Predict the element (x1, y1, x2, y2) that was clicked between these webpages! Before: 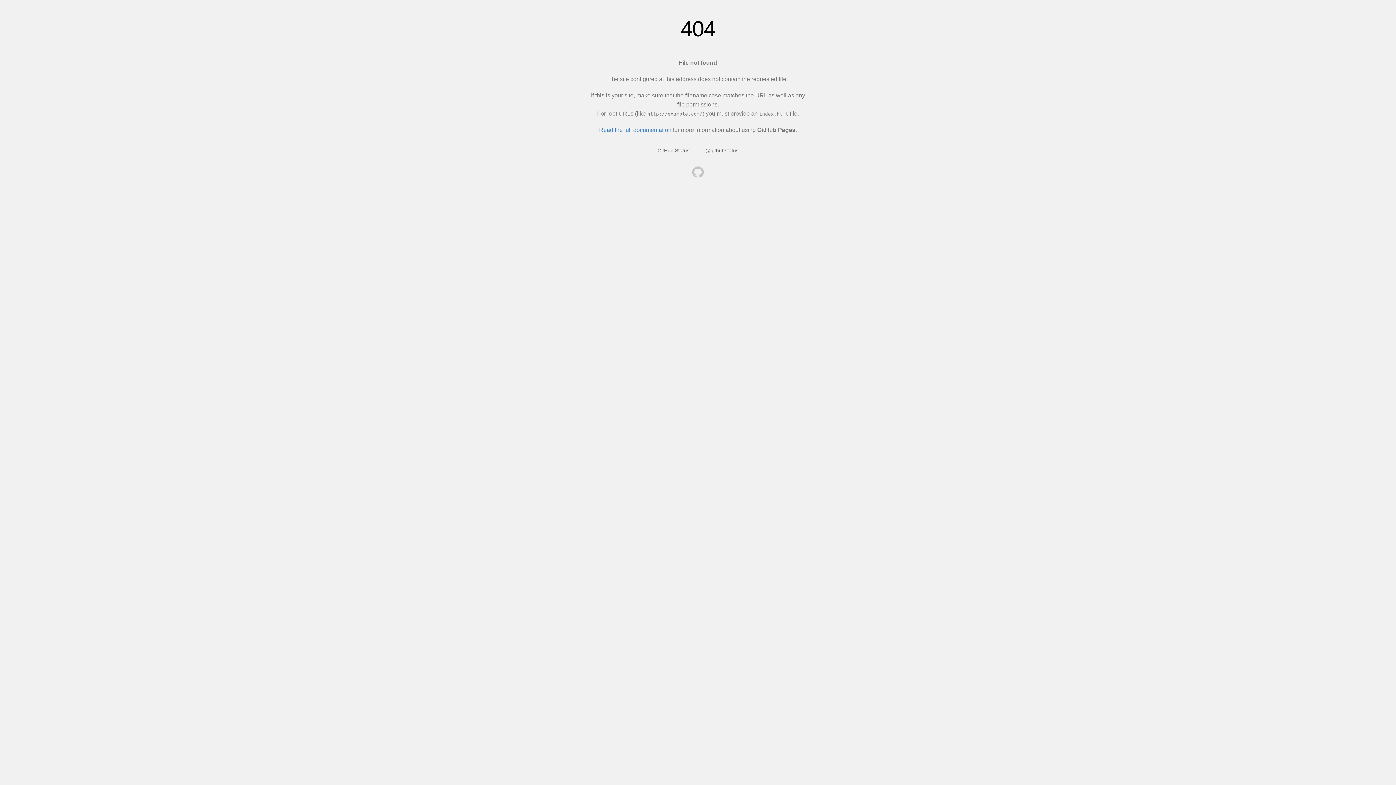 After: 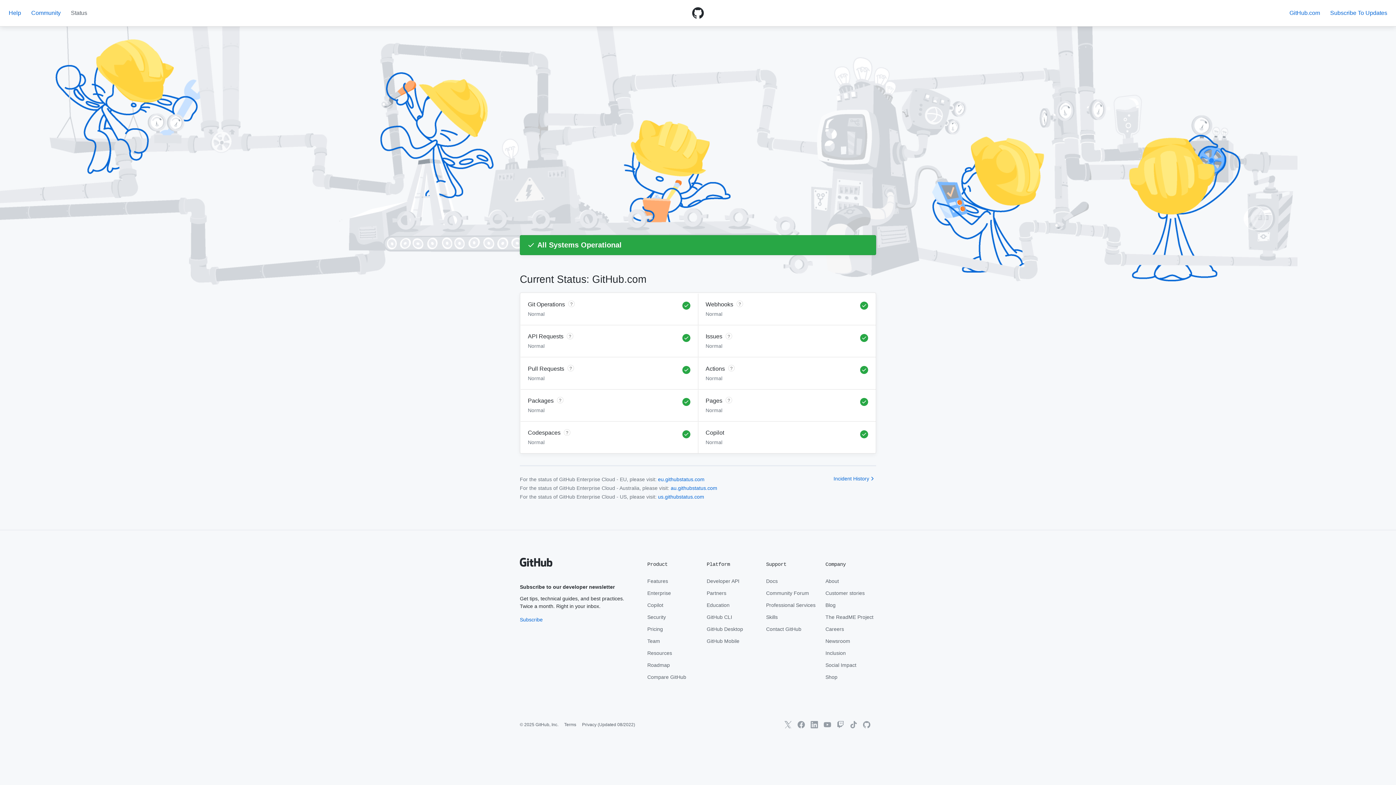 Action: label: GitHub Status bbox: (657, 147, 689, 153)